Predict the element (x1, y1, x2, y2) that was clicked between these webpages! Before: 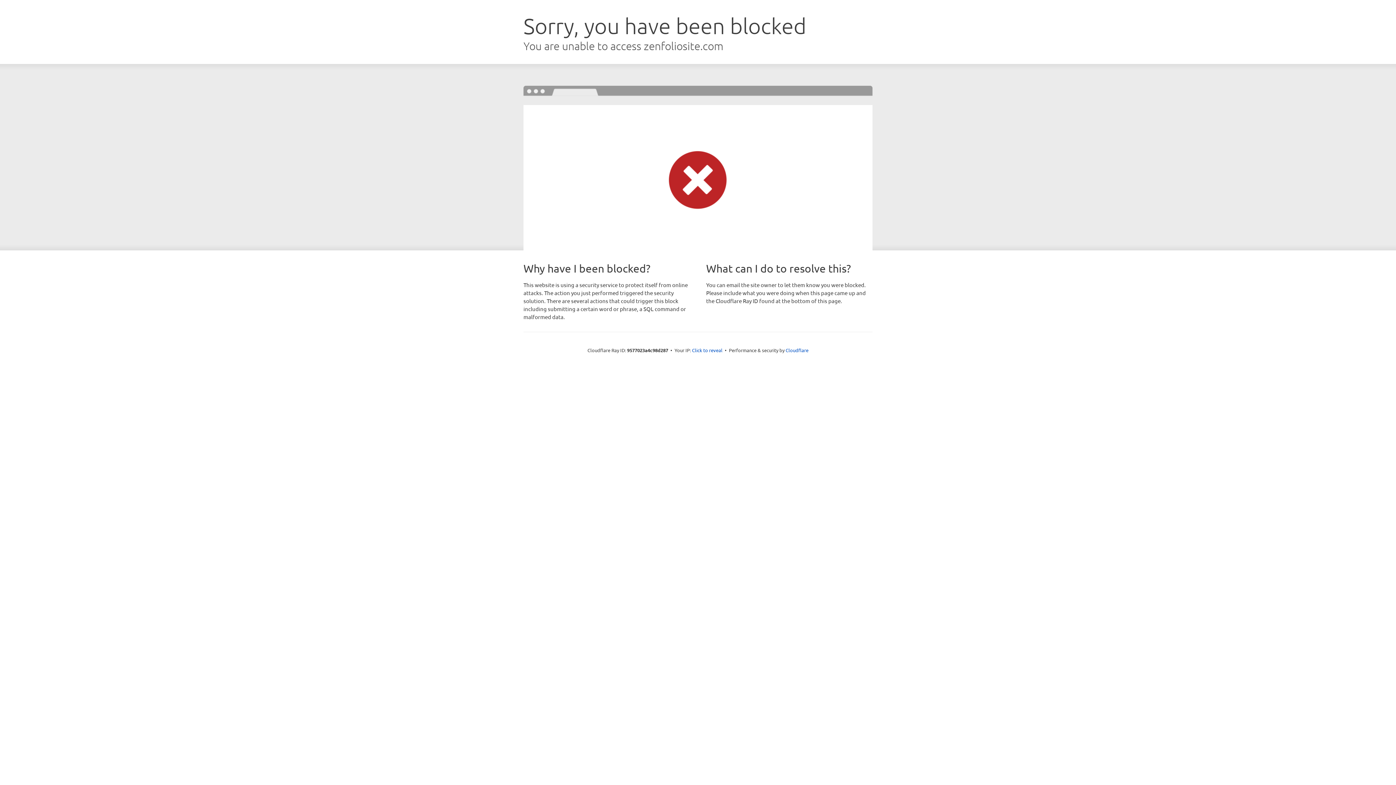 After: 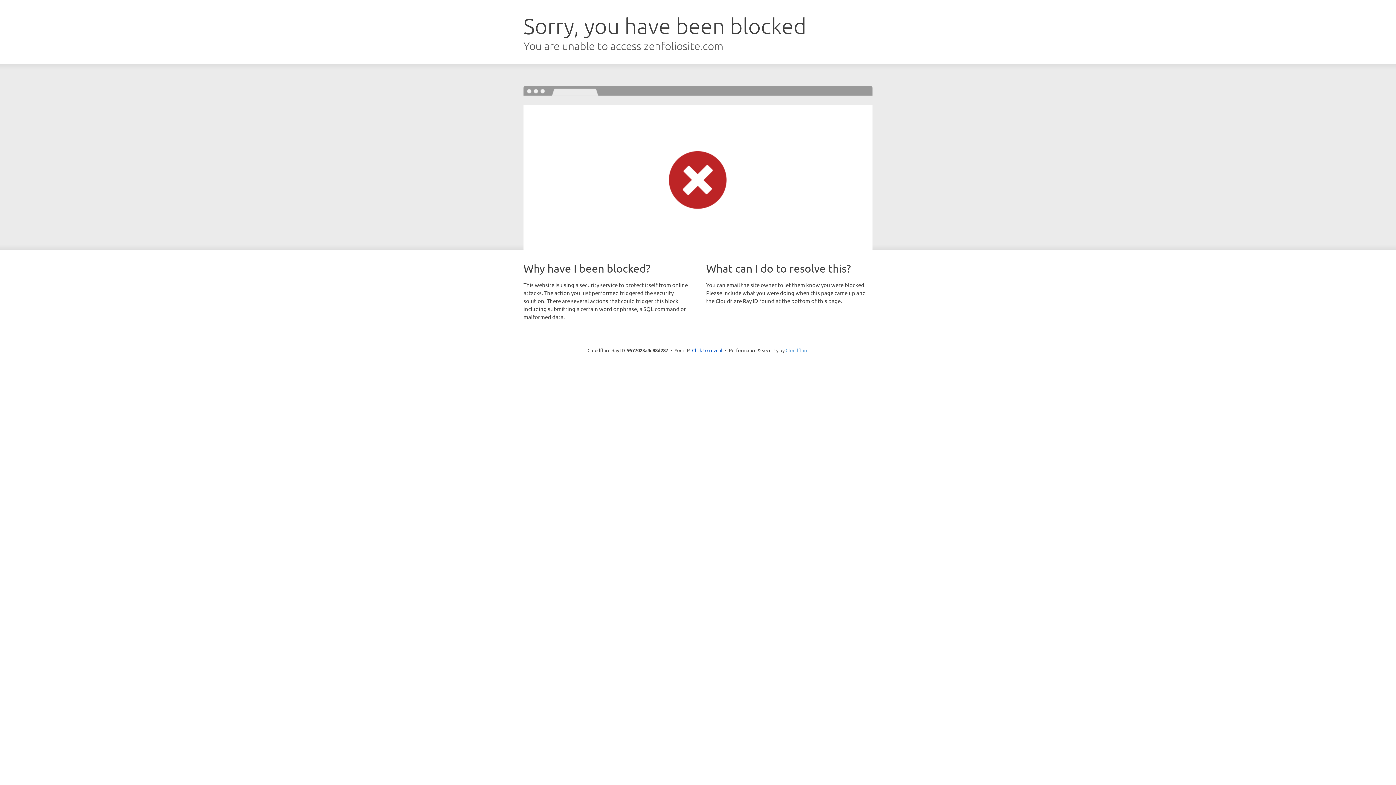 Action: bbox: (785, 347, 808, 353) label: Cloudflare